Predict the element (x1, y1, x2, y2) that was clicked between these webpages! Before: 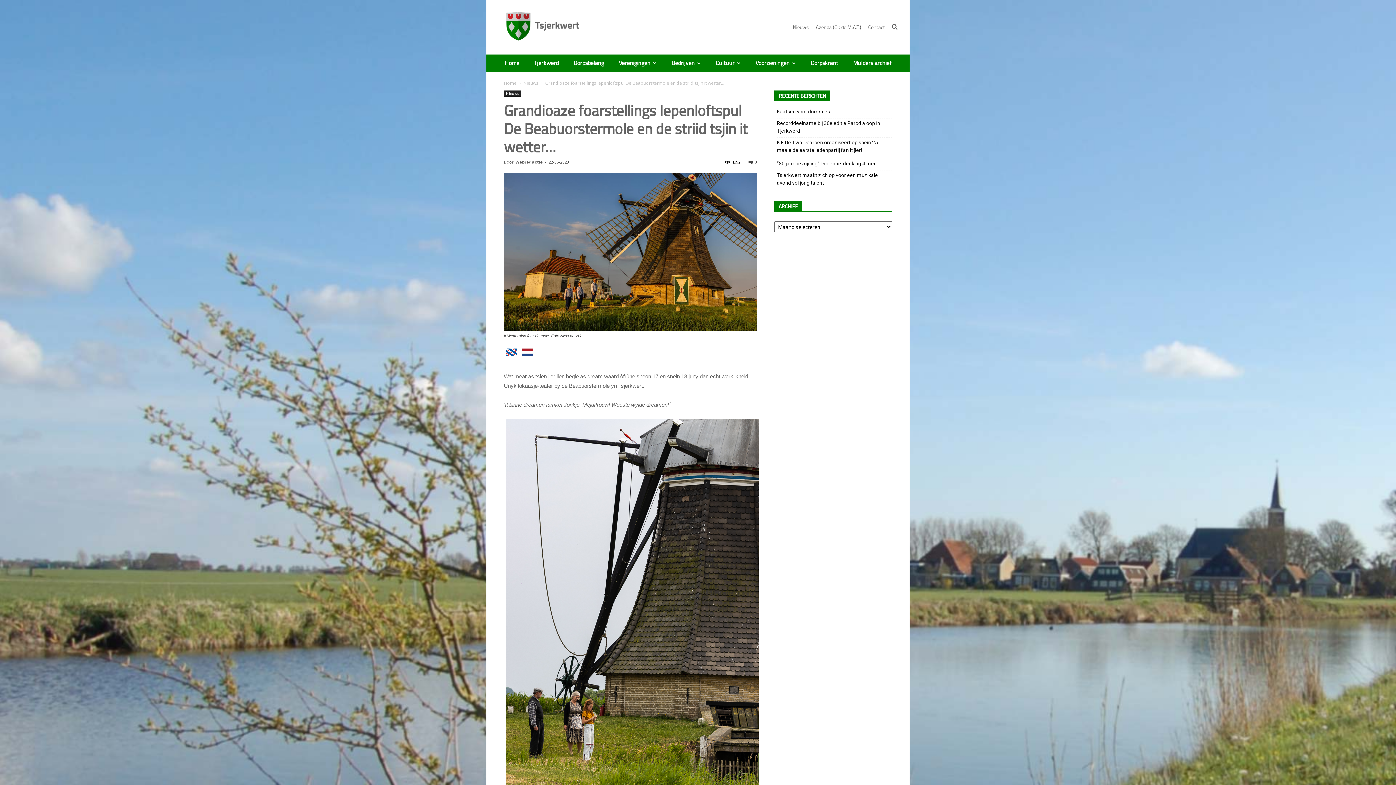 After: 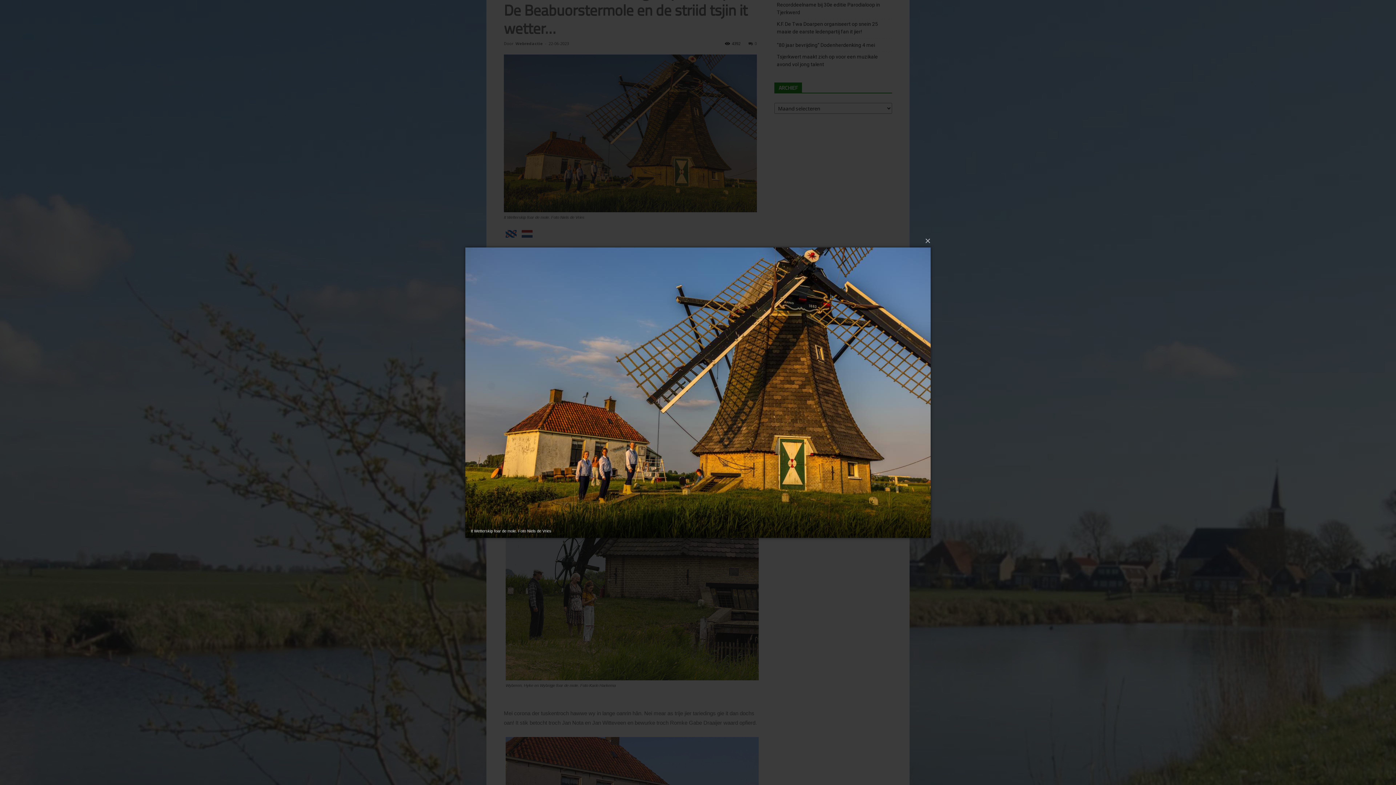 Action: bbox: (504, 173, 757, 331)